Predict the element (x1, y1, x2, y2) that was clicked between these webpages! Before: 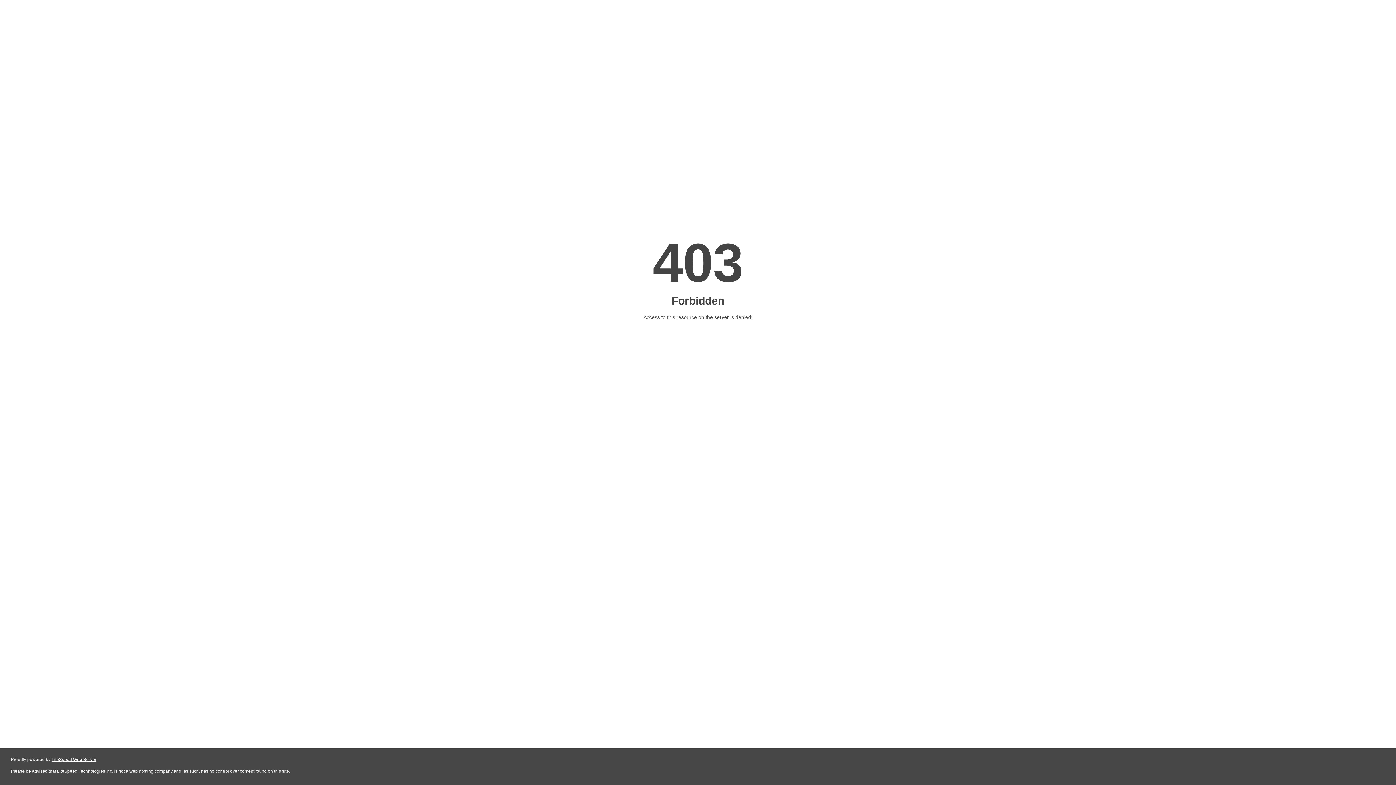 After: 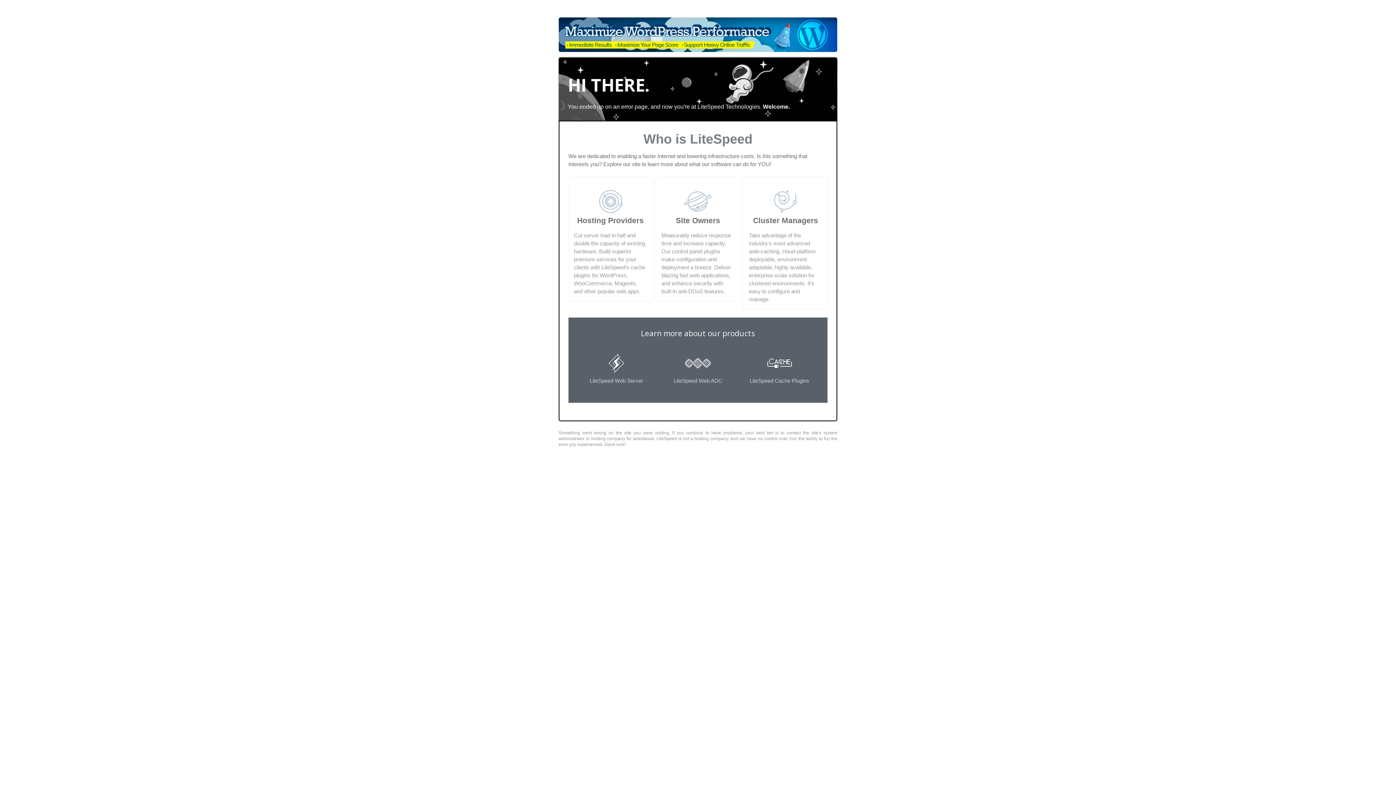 Action: bbox: (51, 757, 96, 762) label: LiteSpeed Web Server